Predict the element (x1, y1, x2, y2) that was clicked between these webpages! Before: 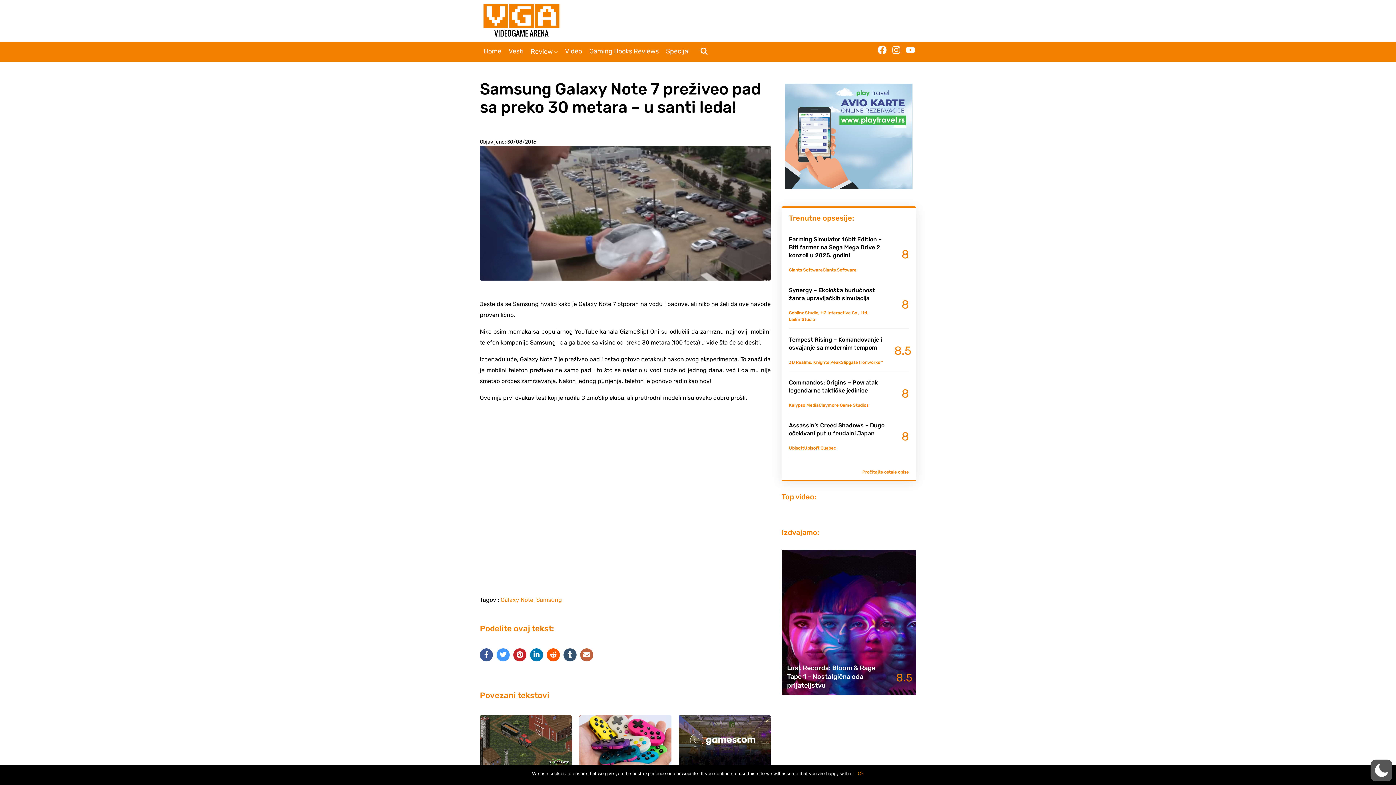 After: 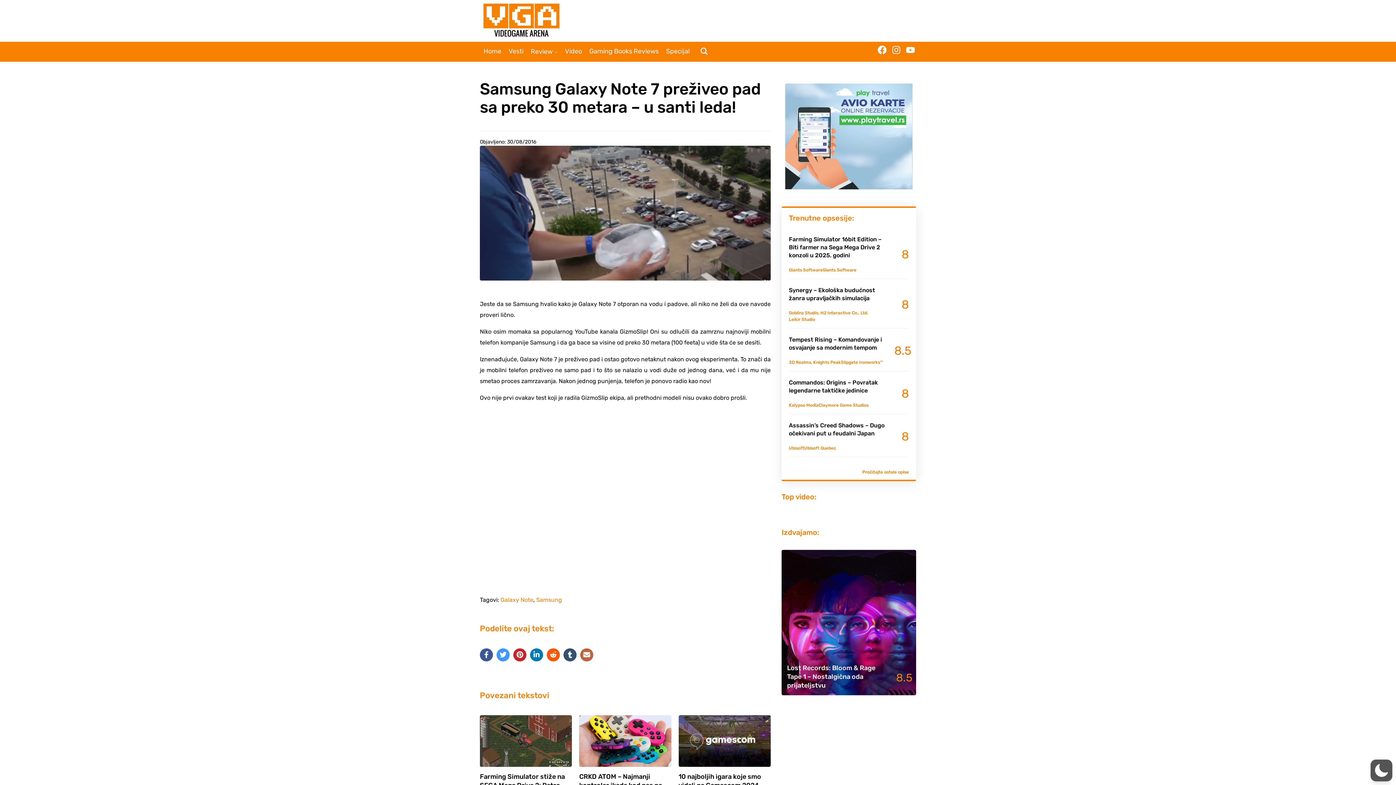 Action: bbox: (858, 770, 864, 777) label: Ok